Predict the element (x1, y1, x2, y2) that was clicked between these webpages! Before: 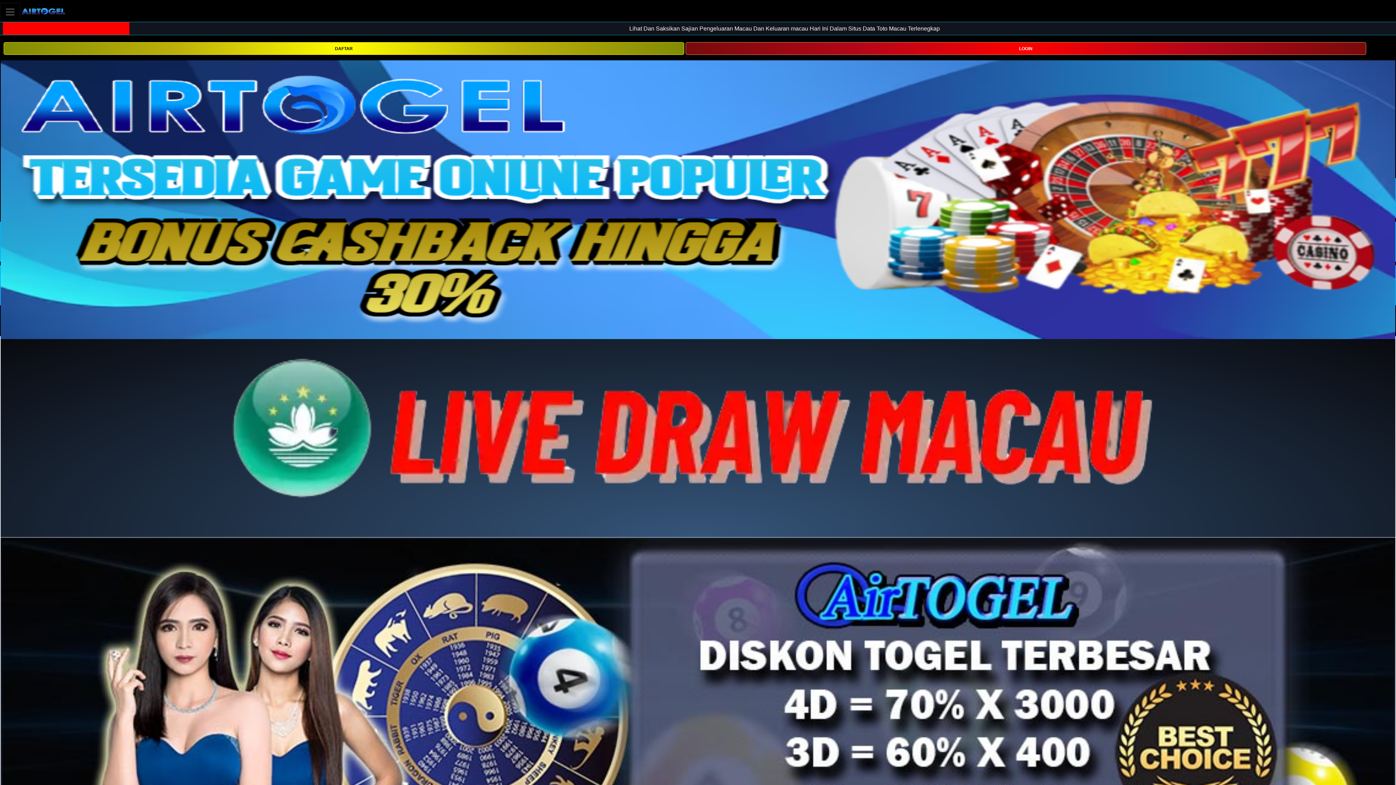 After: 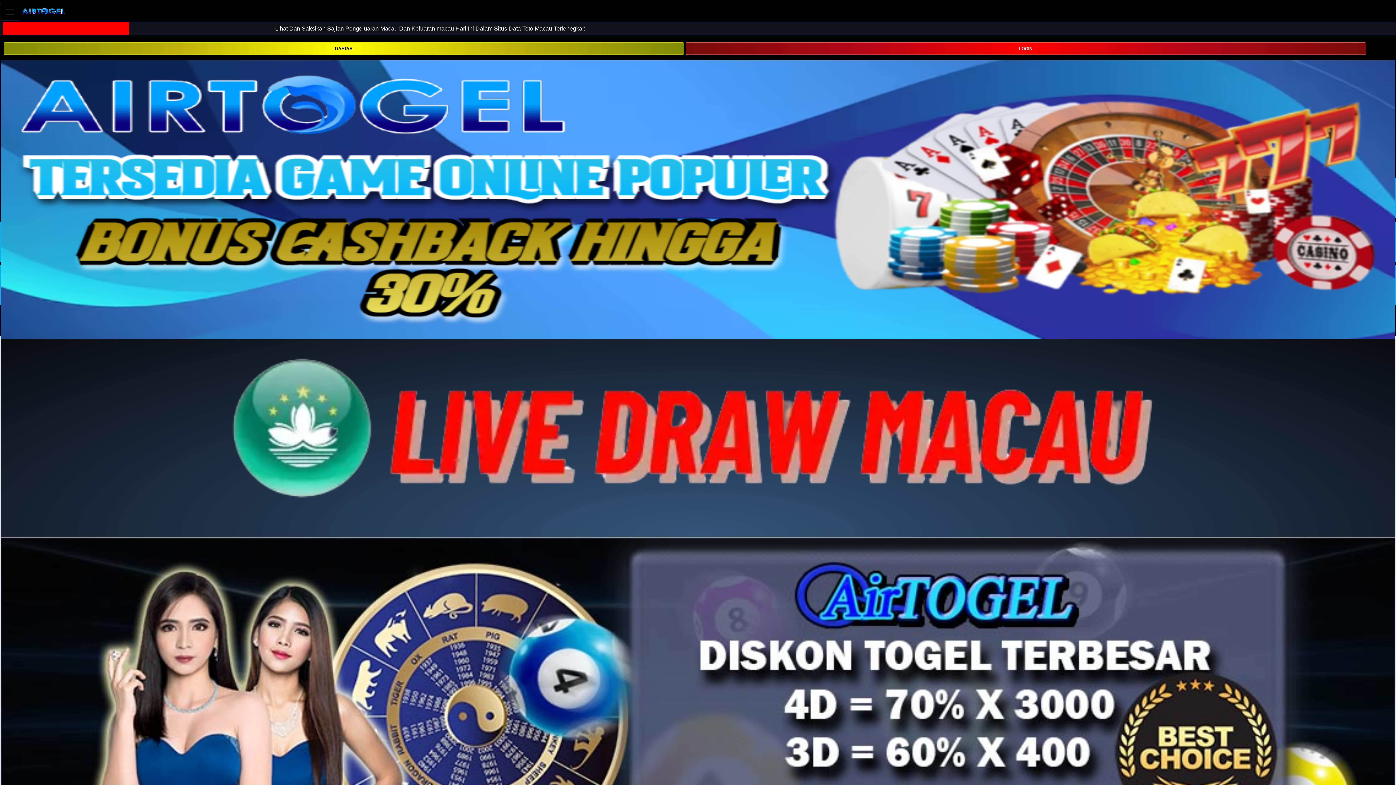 Action: bbox: (20, 2, 66, 20)